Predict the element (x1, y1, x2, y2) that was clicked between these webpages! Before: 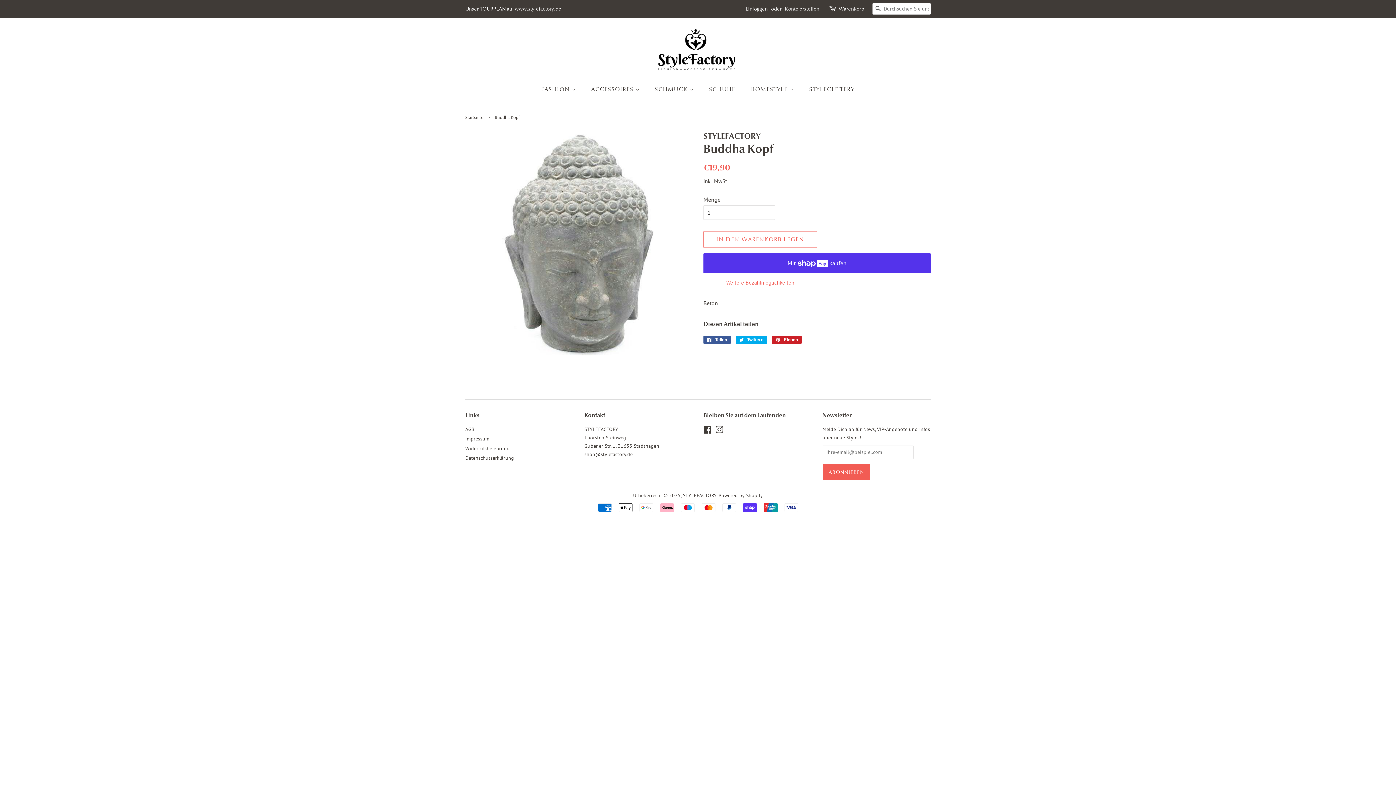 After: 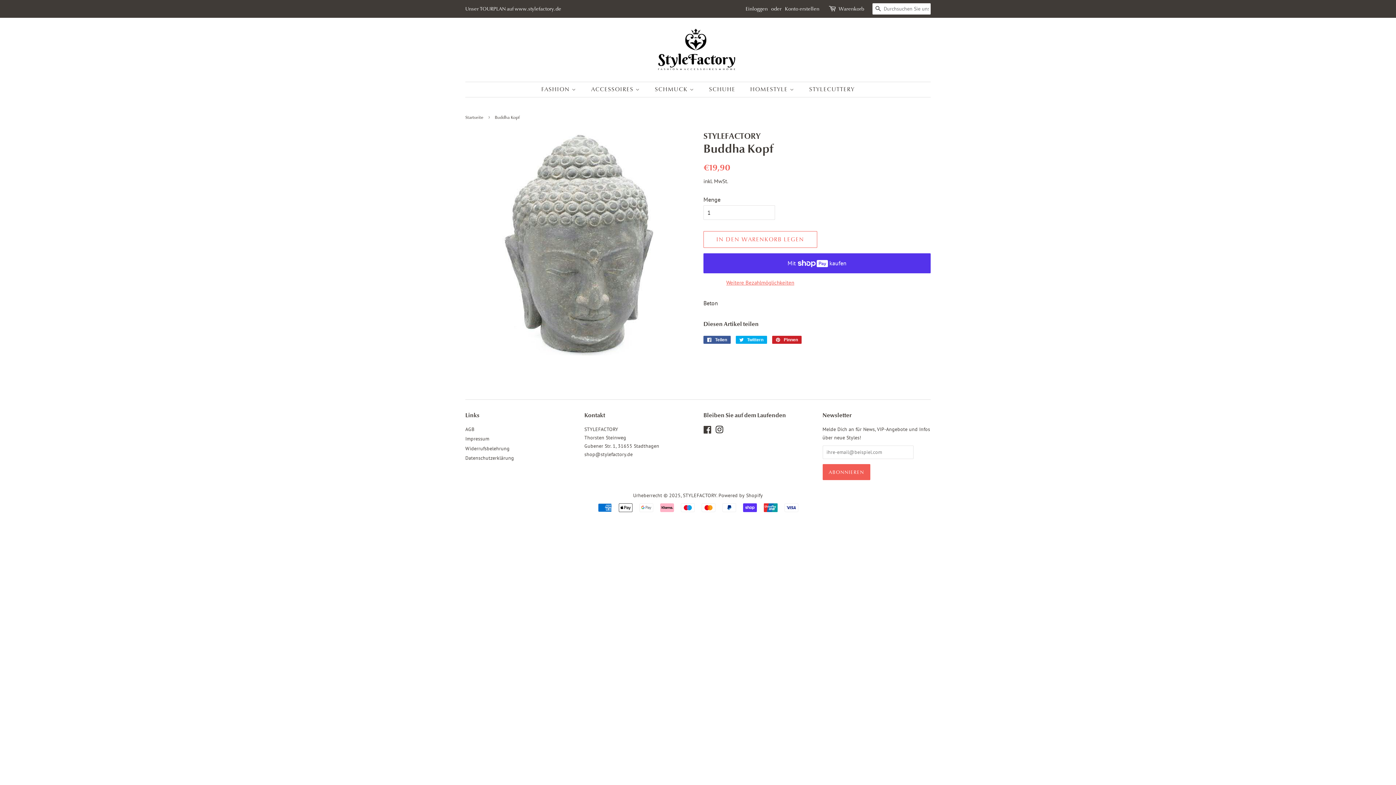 Action: label: Instagram bbox: (715, 428, 723, 434)